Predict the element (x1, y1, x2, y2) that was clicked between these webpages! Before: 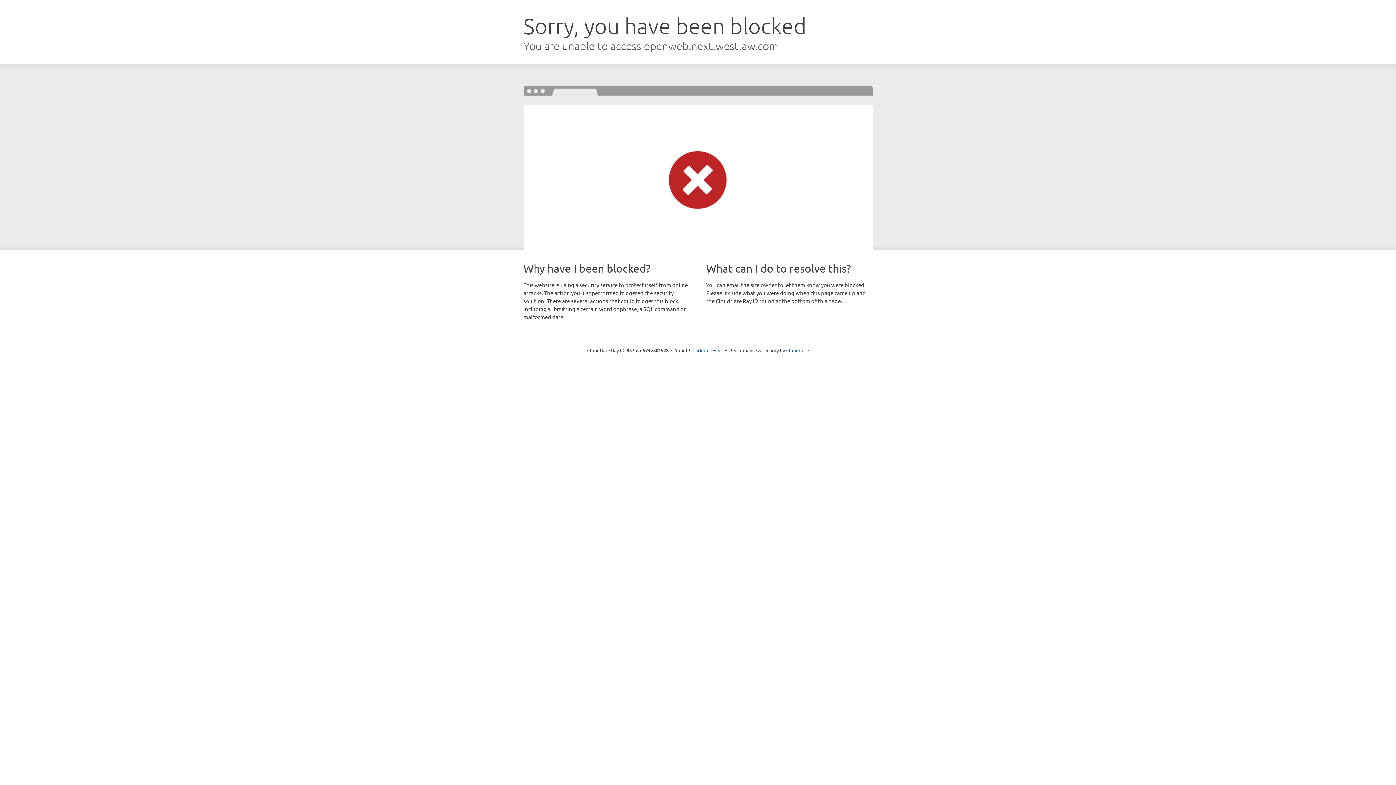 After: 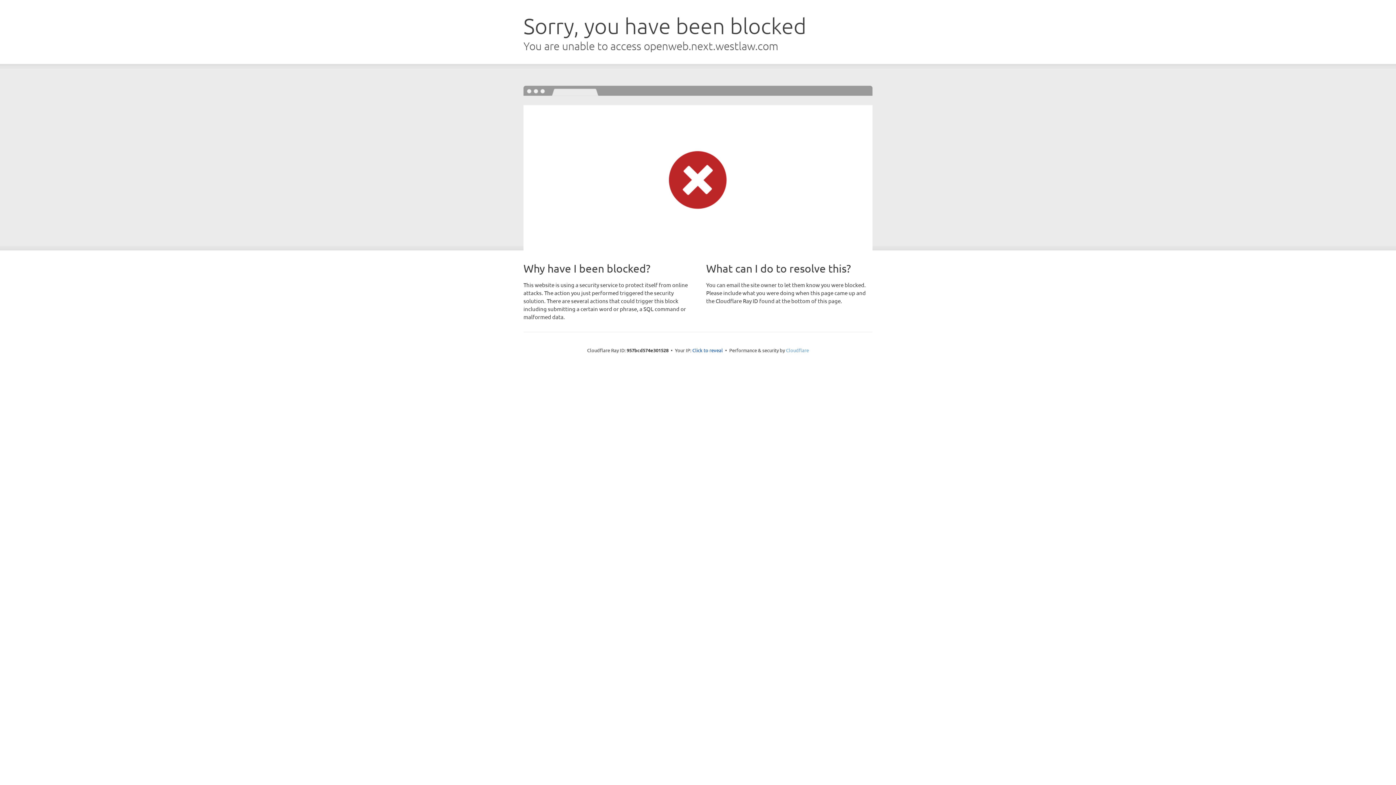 Action: label: Cloudflare bbox: (786, 347, 809, 353)